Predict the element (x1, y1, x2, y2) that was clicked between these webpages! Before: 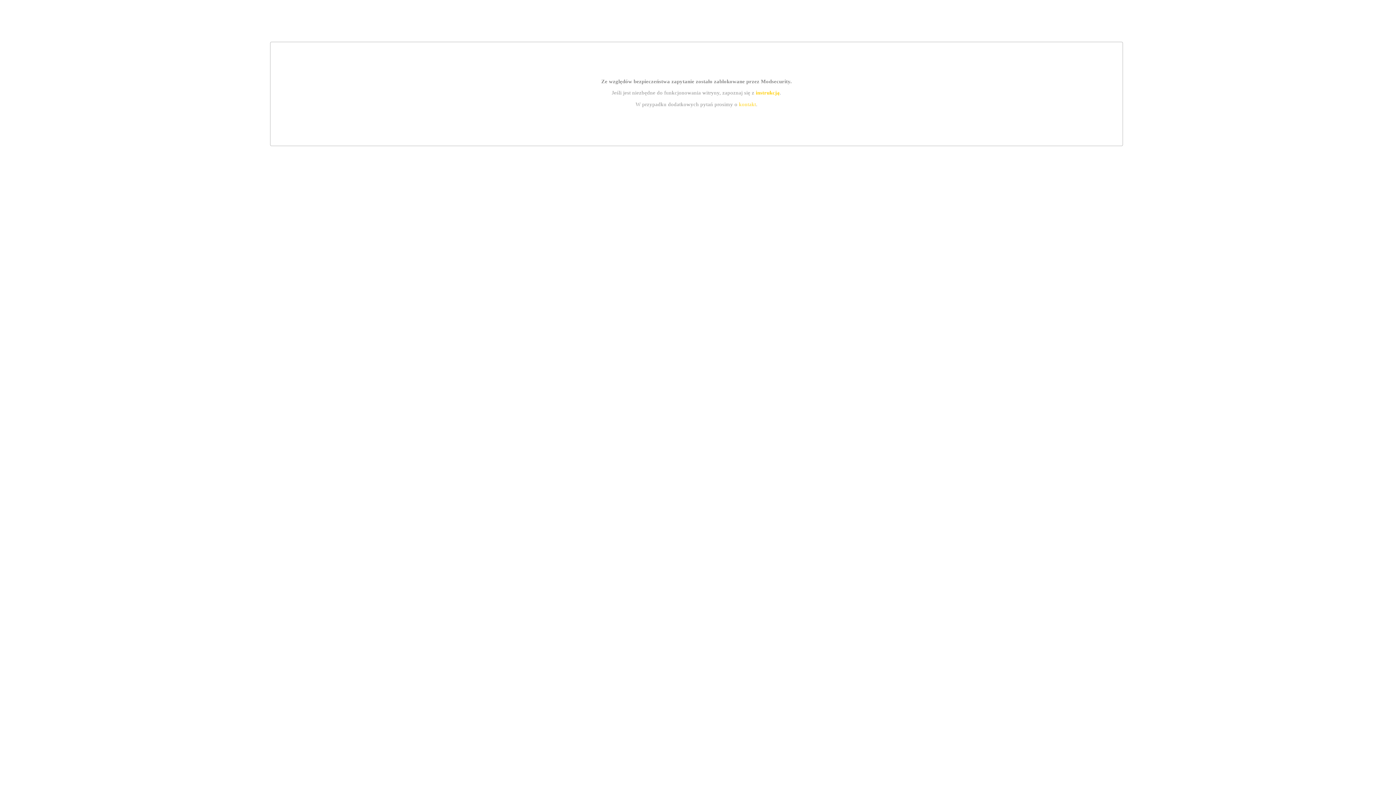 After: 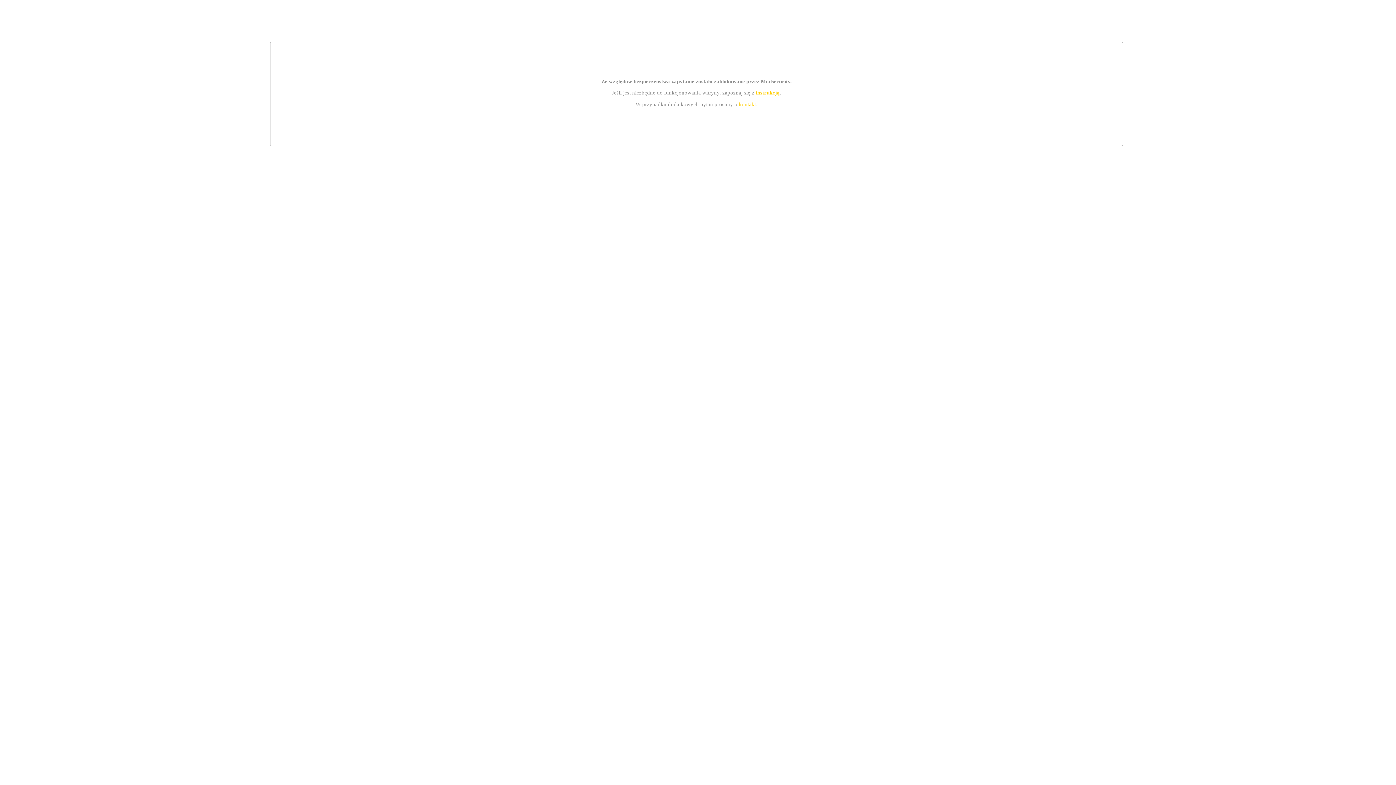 Action: bbox: (755, 89, 779, 95) label: instrukcją